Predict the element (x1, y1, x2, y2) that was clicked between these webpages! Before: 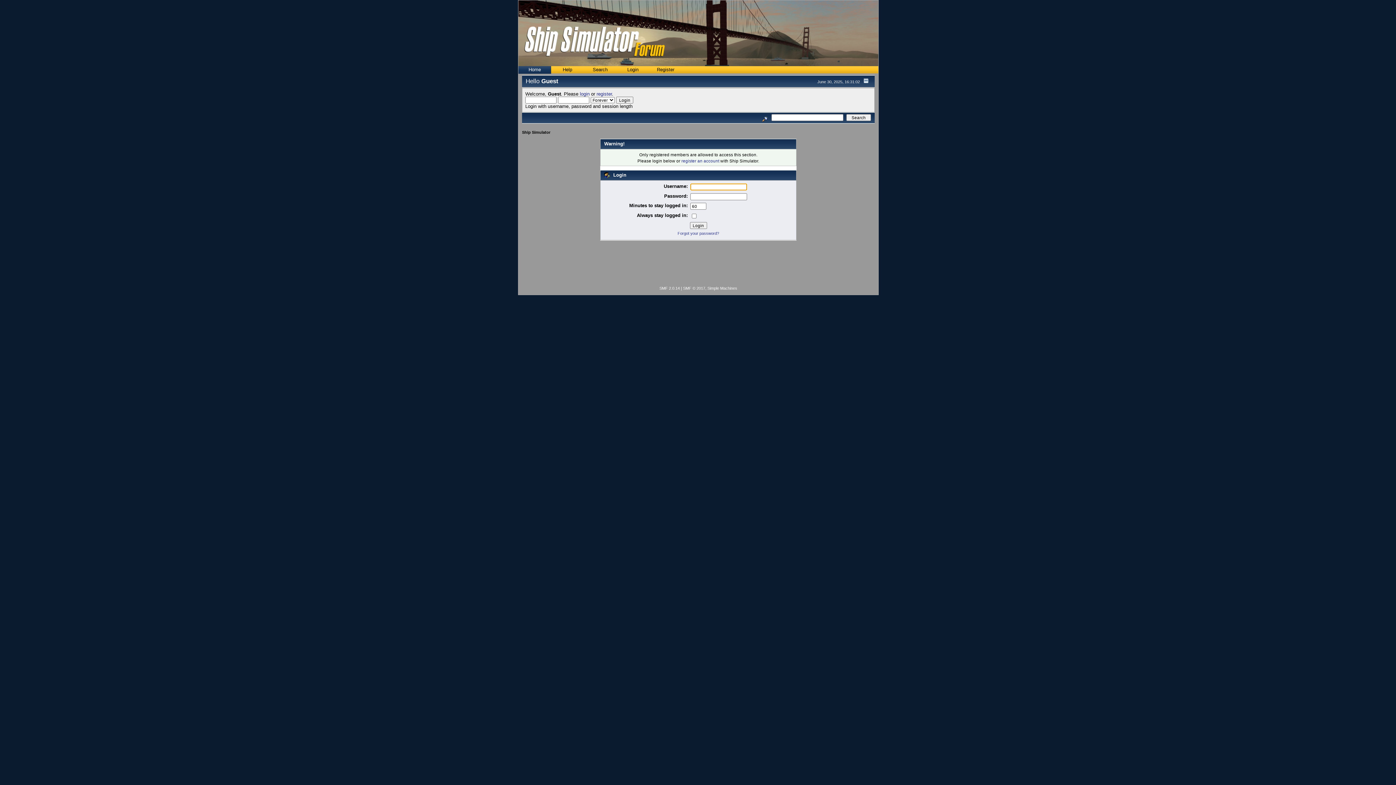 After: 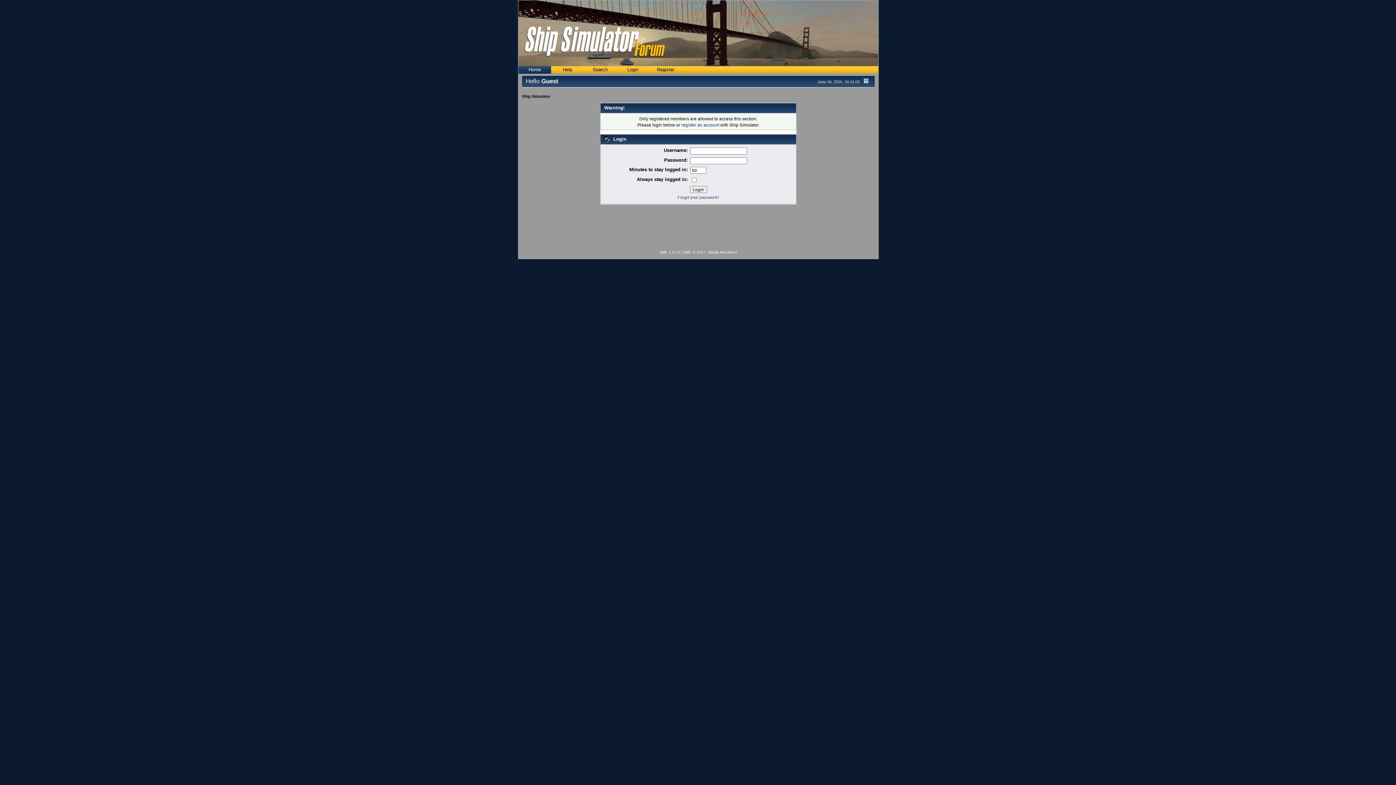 Action: bbox: (861, 78, 871, 84)